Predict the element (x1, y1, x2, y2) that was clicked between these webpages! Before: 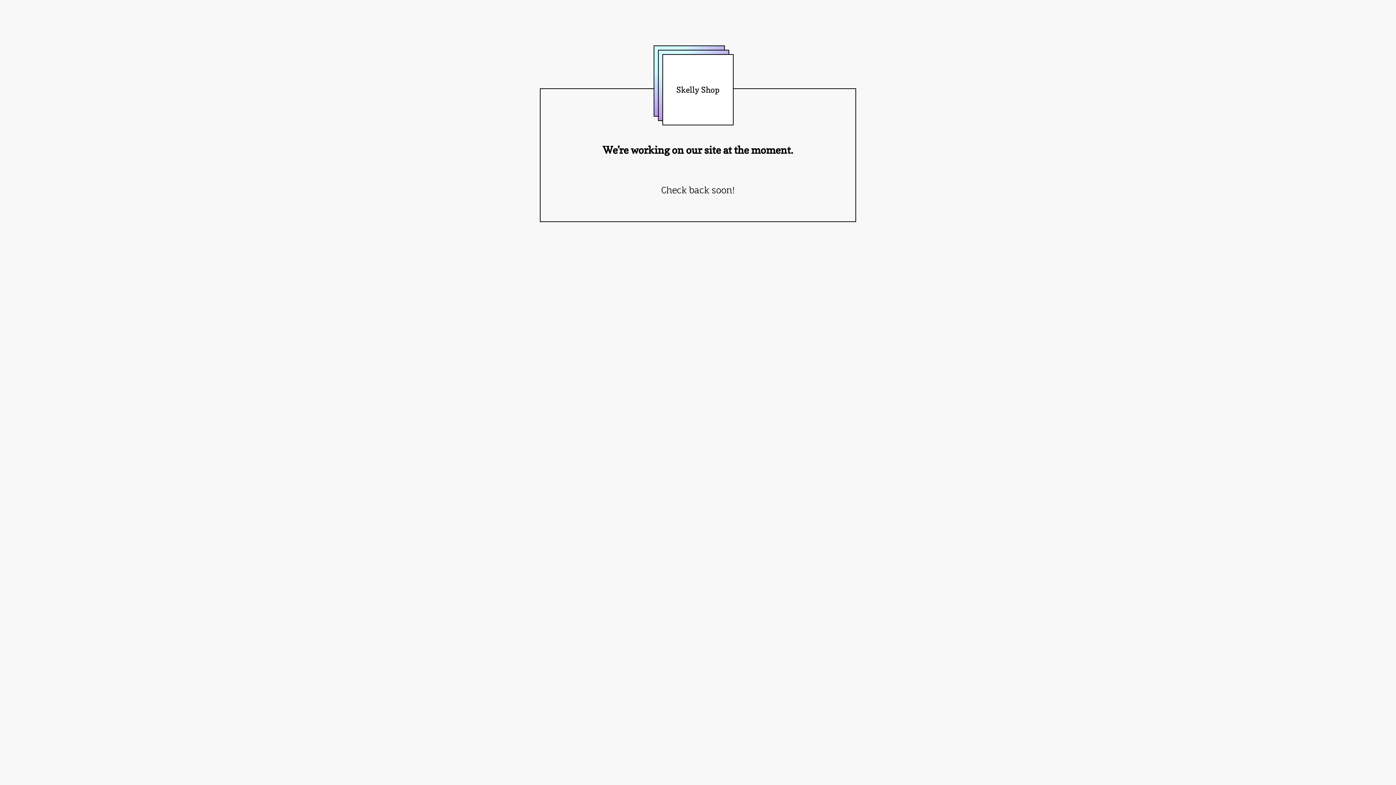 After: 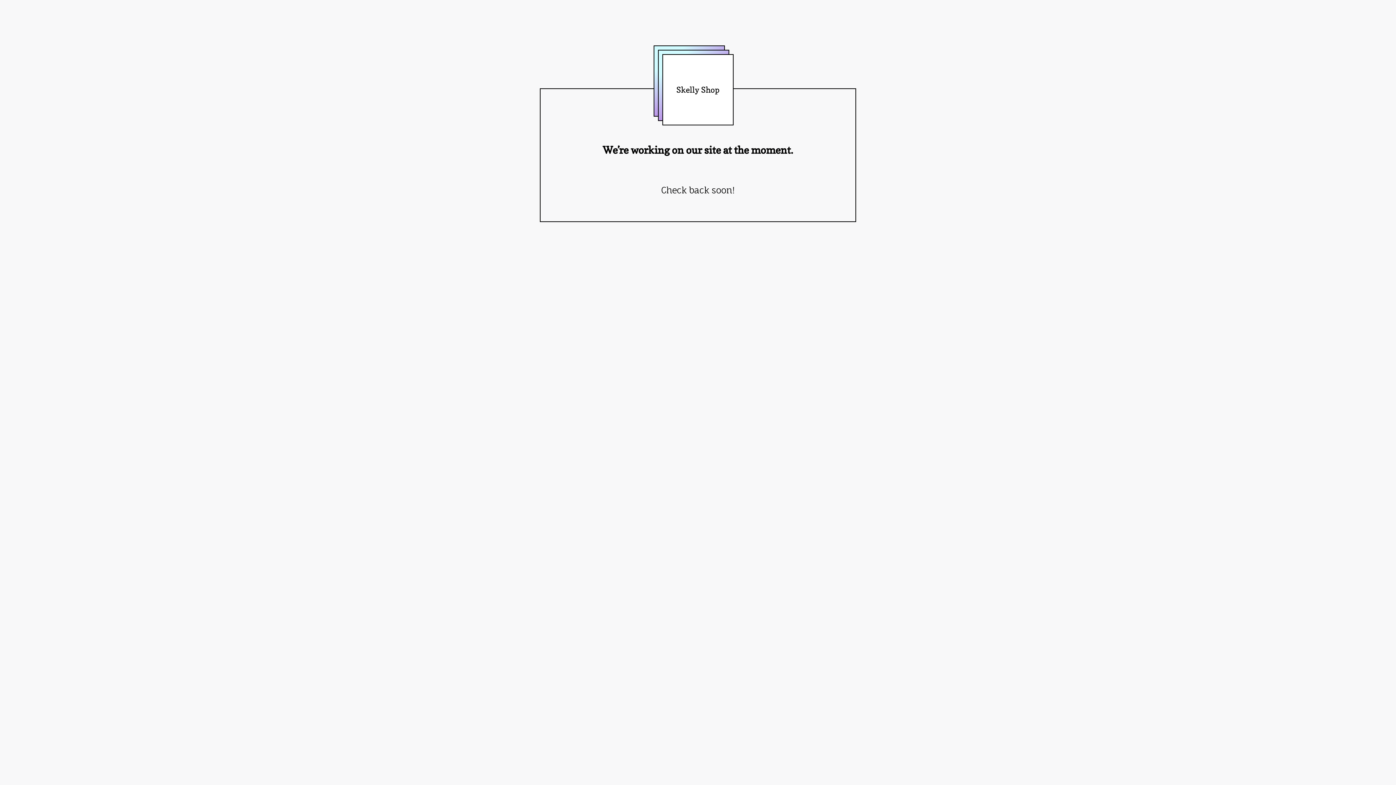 Action: label: Skelly Shop bbox: (662, 54, 733, 125)